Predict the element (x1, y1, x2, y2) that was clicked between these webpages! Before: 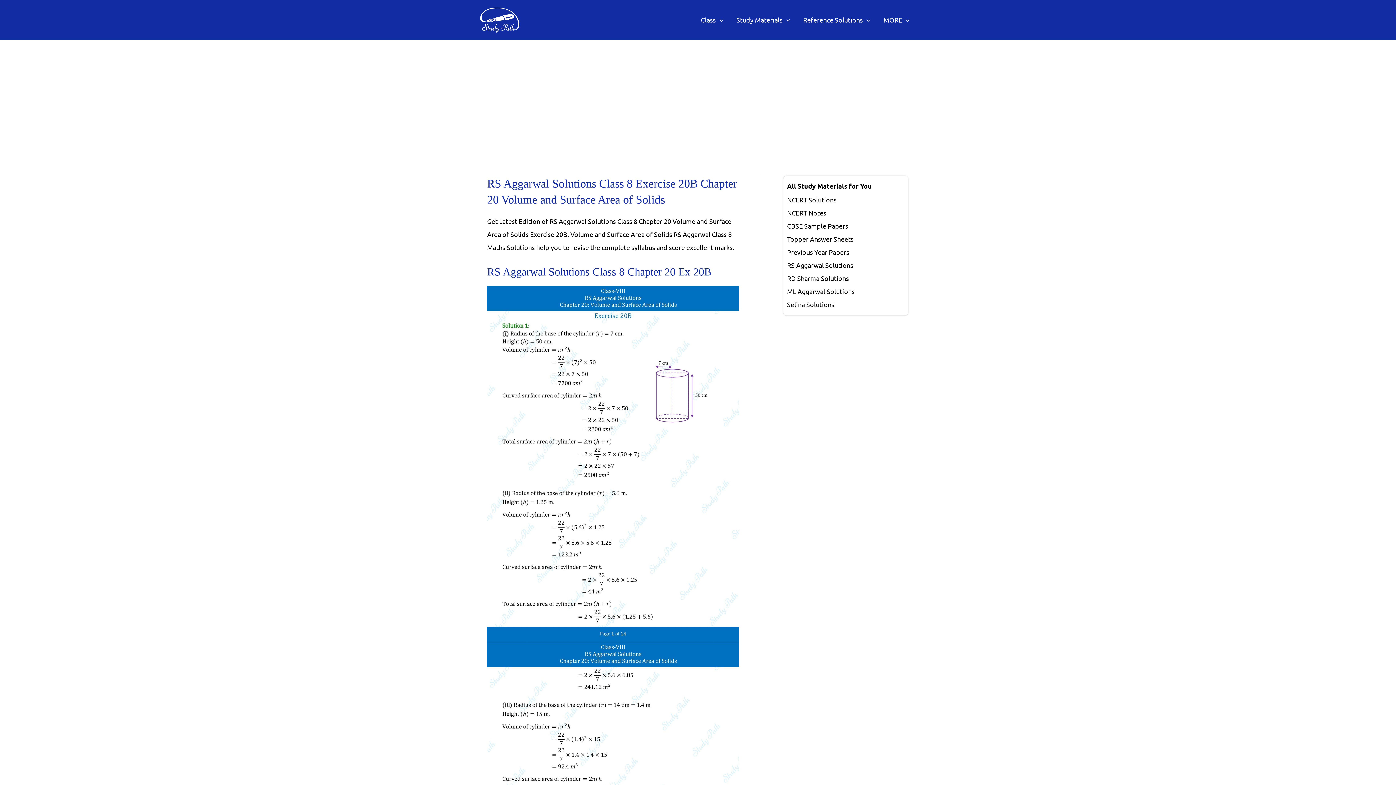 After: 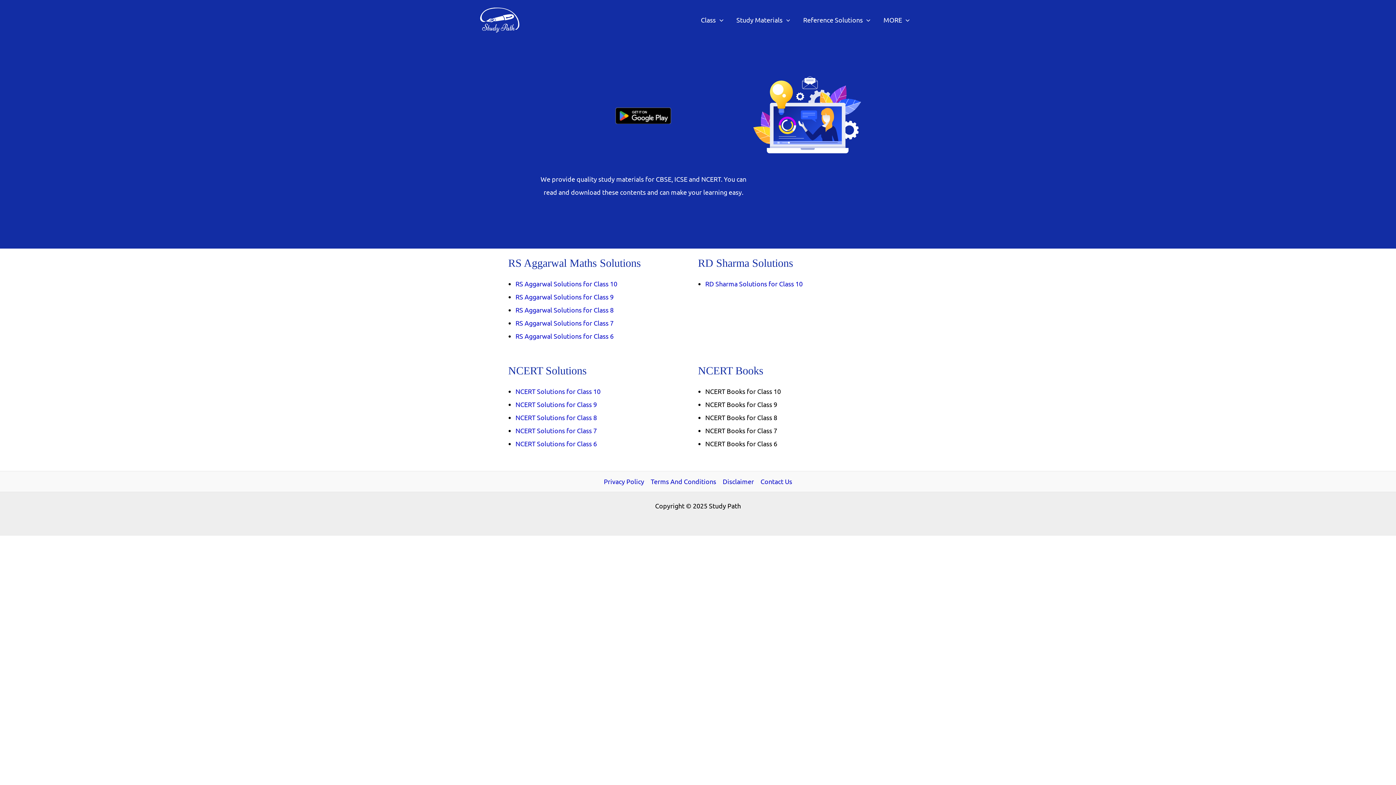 Action: bbox: (480, 15, 520, 22)